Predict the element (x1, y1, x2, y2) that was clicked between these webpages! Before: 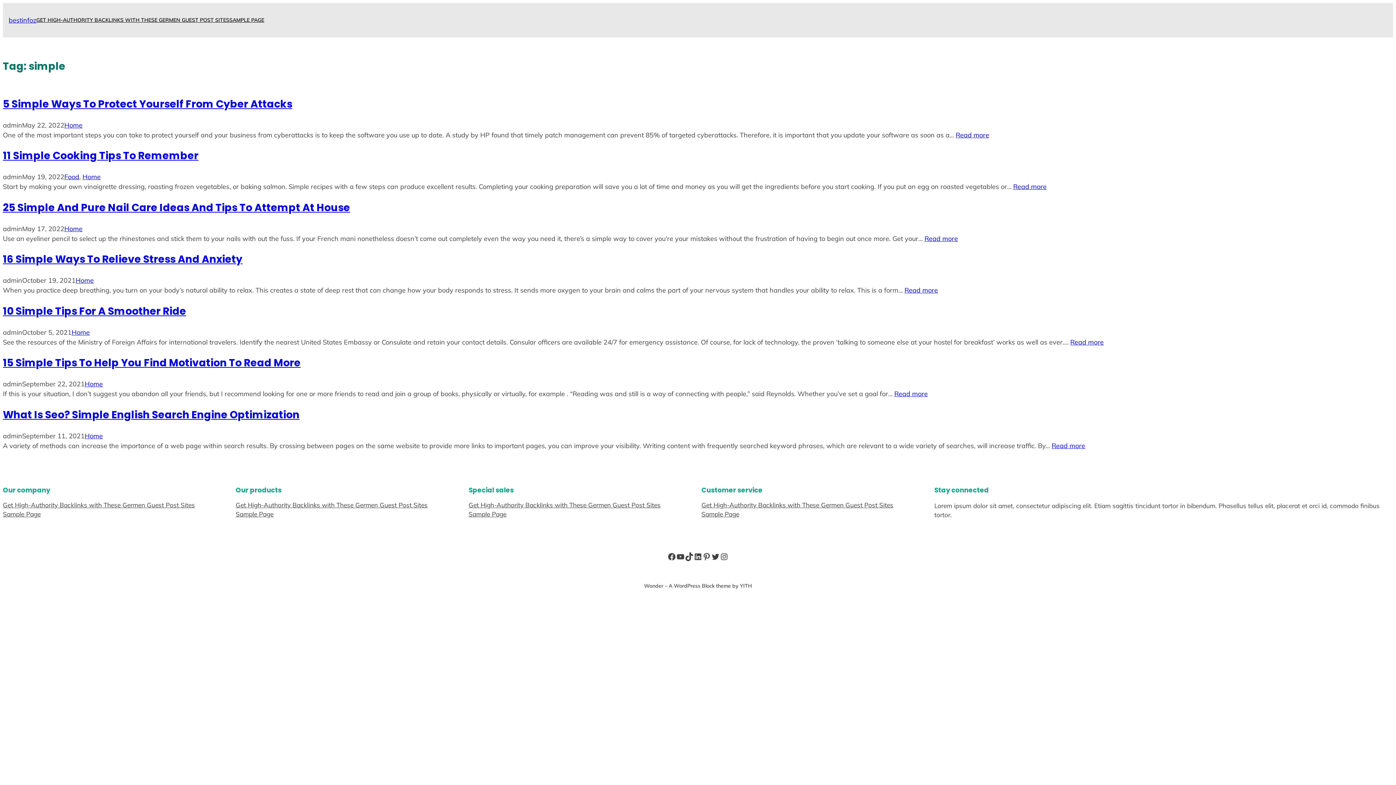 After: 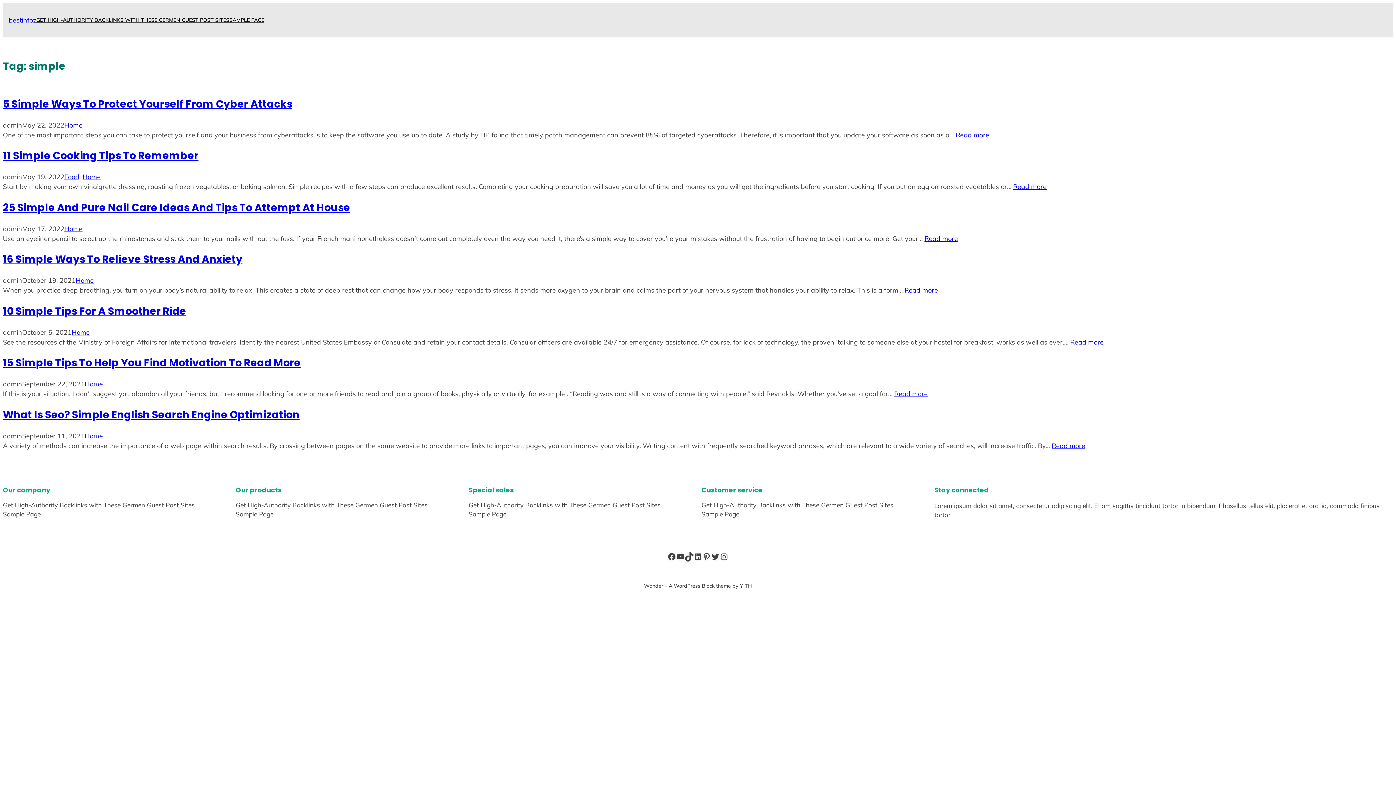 Action: label: TikTok bbox: (685, 552, 693, 561)